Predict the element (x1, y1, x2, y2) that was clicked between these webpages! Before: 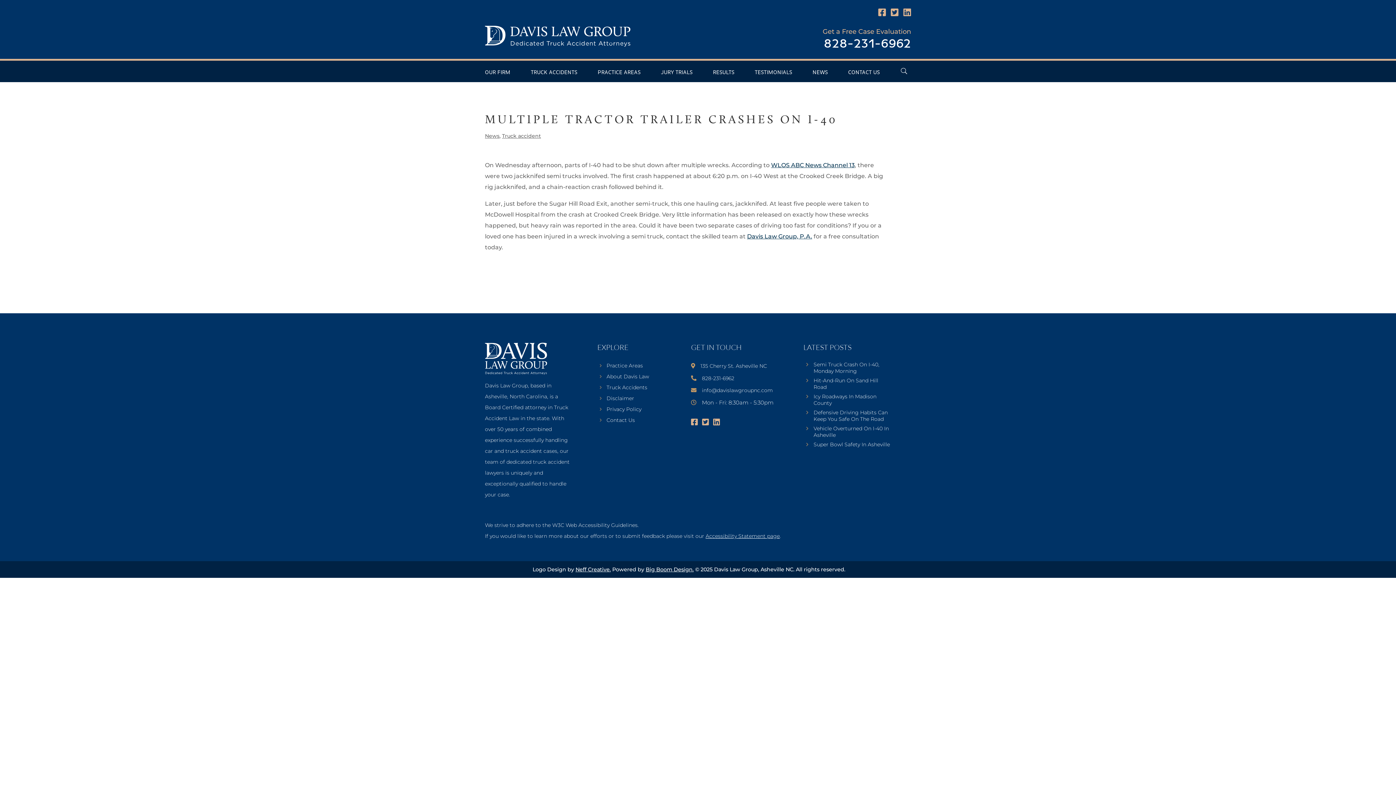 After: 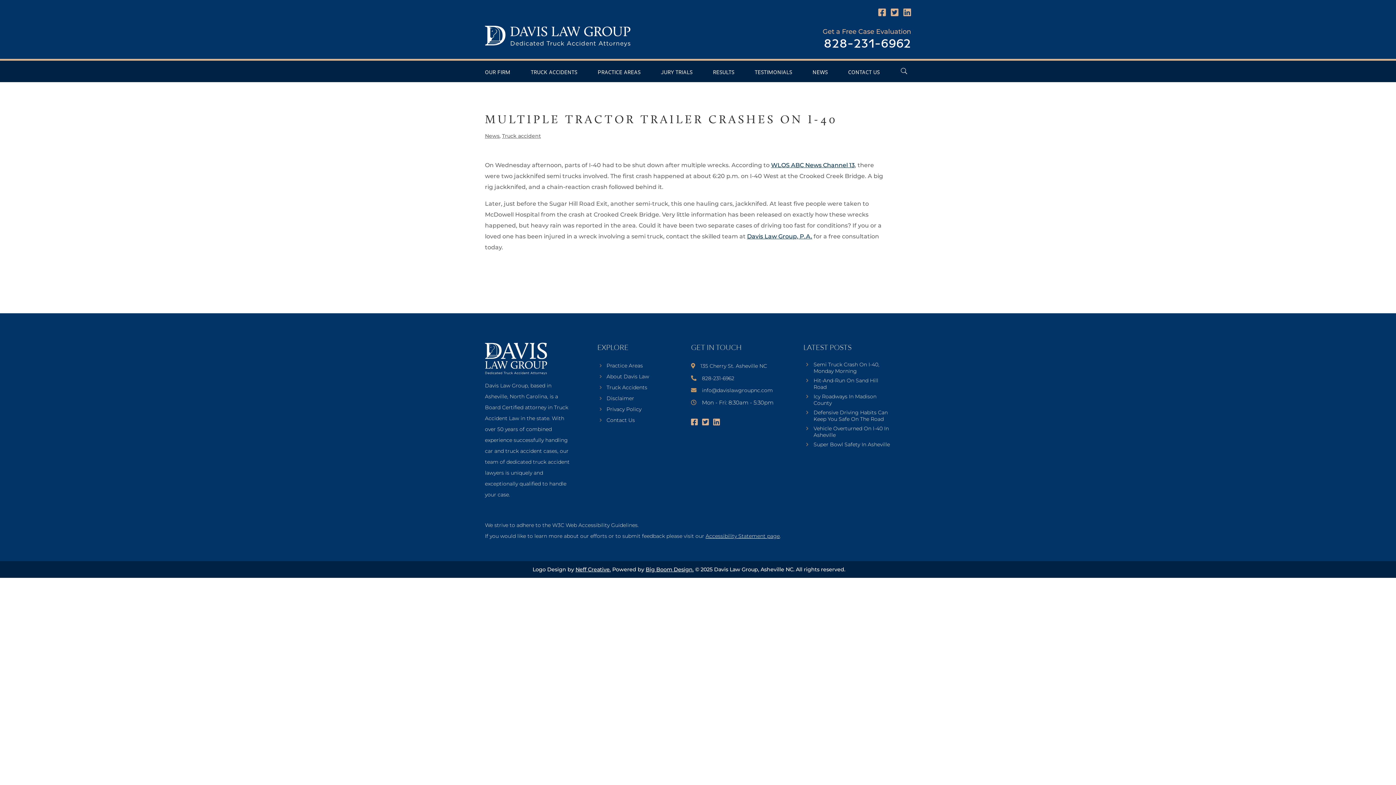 Action: label: External link to Davis Law Group Facebook page bbox: (691, 420, 700, 426)